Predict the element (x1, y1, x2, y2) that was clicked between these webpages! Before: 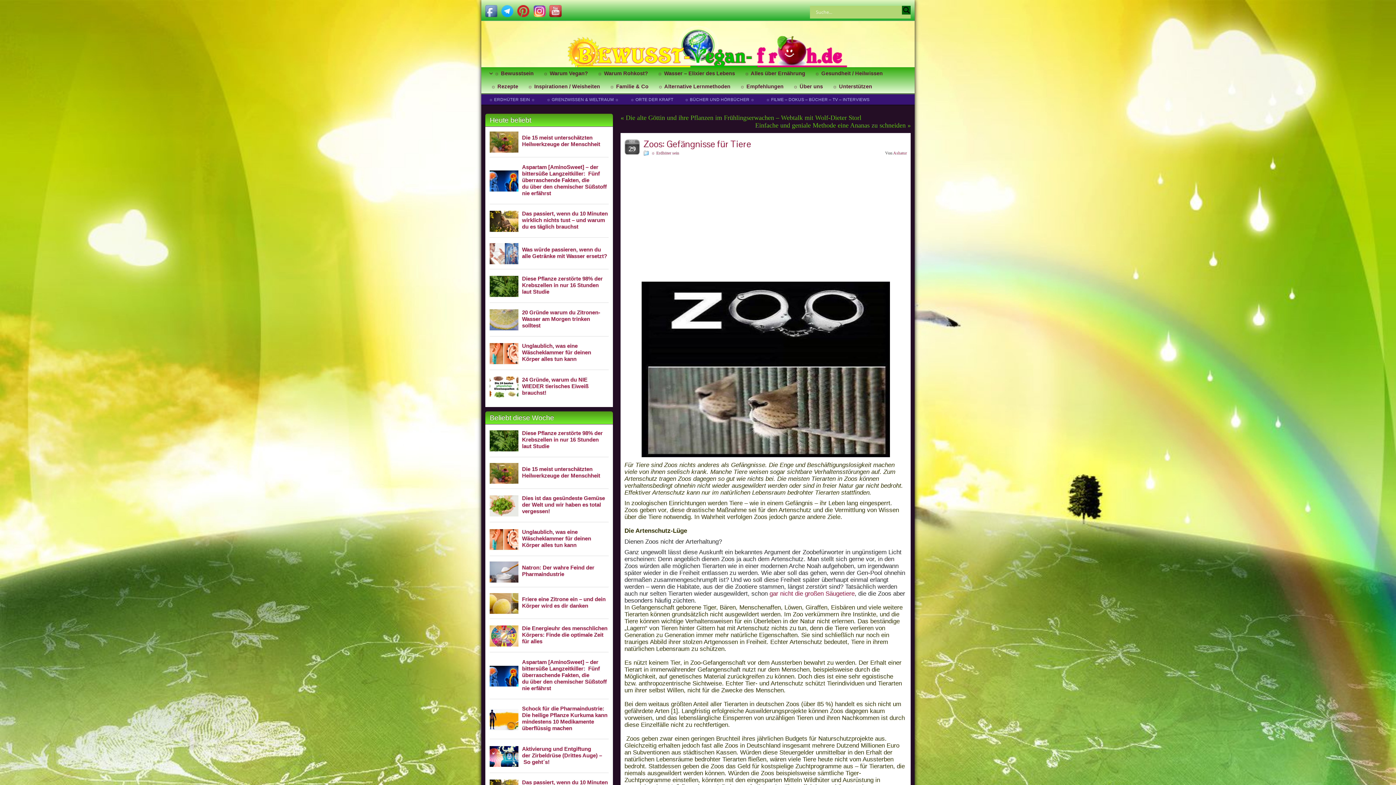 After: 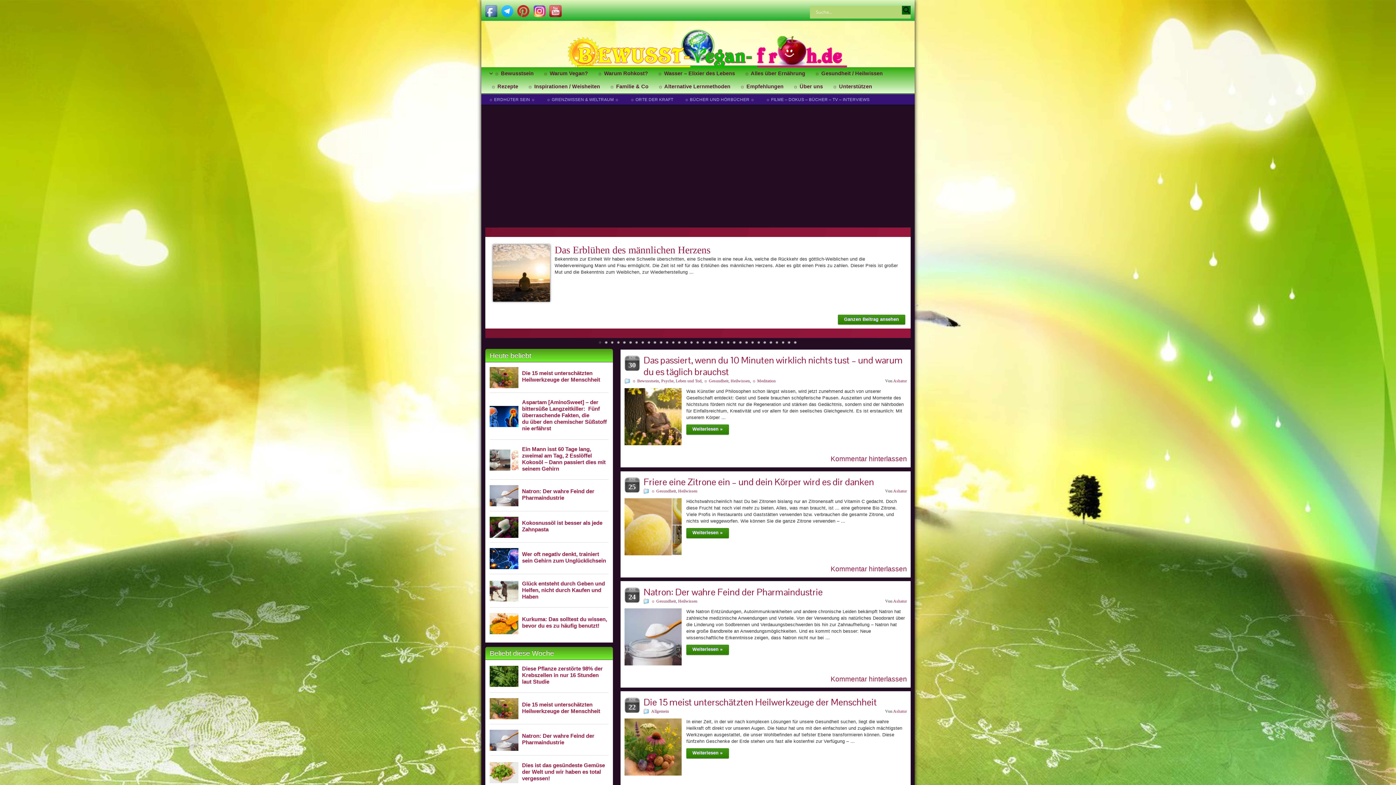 Action: bbox: (301, 19, 713, 63)